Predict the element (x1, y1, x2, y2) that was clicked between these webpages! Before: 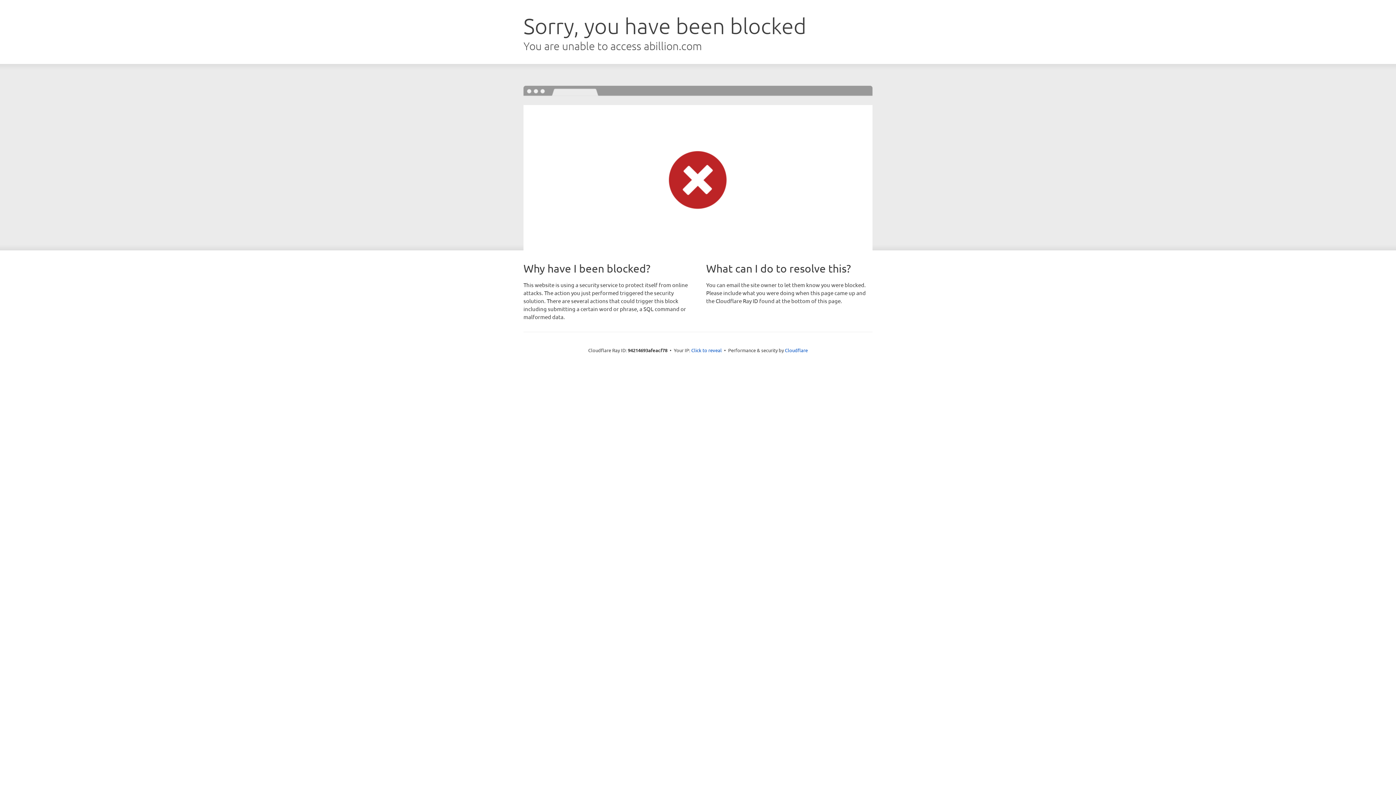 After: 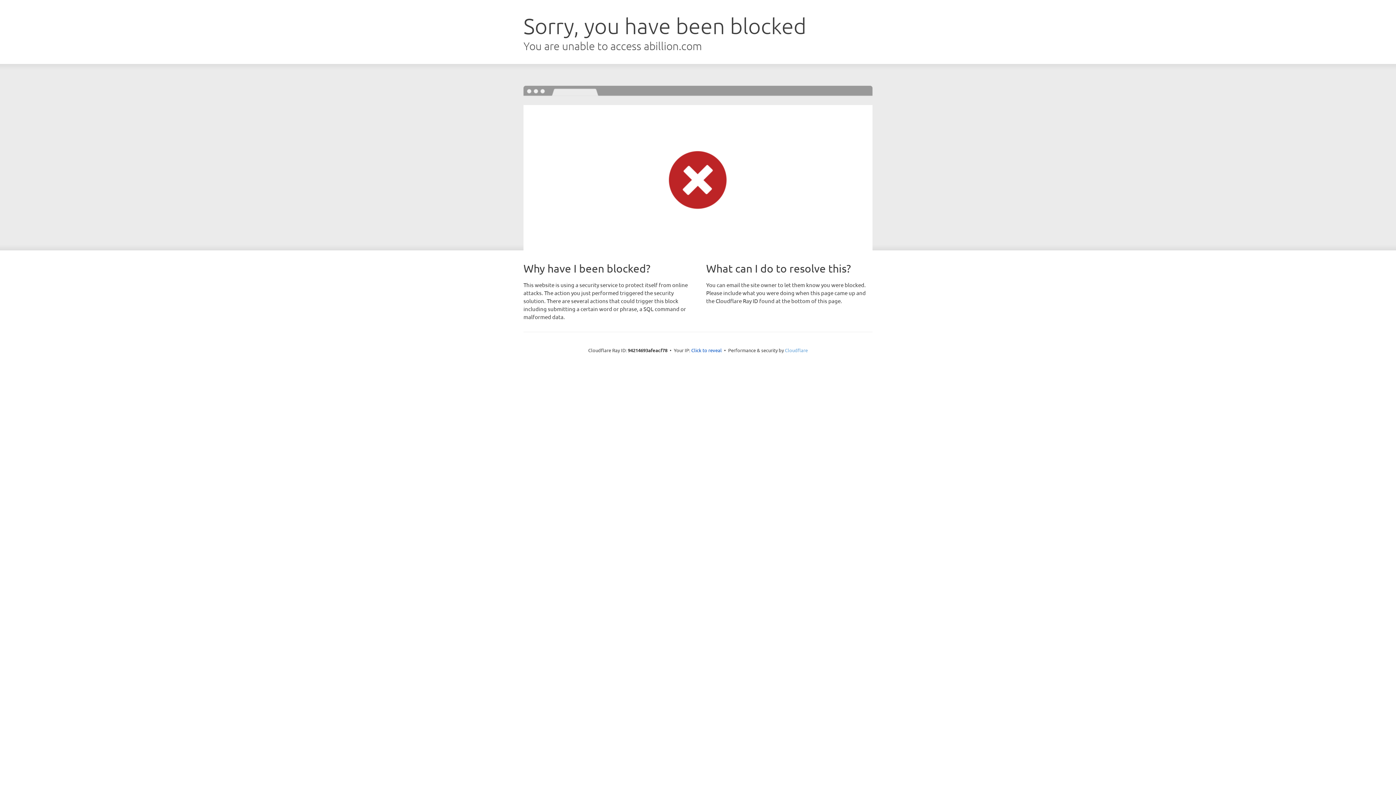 Action: bbox: (785, 347, 808, 353) label: Cloudflare